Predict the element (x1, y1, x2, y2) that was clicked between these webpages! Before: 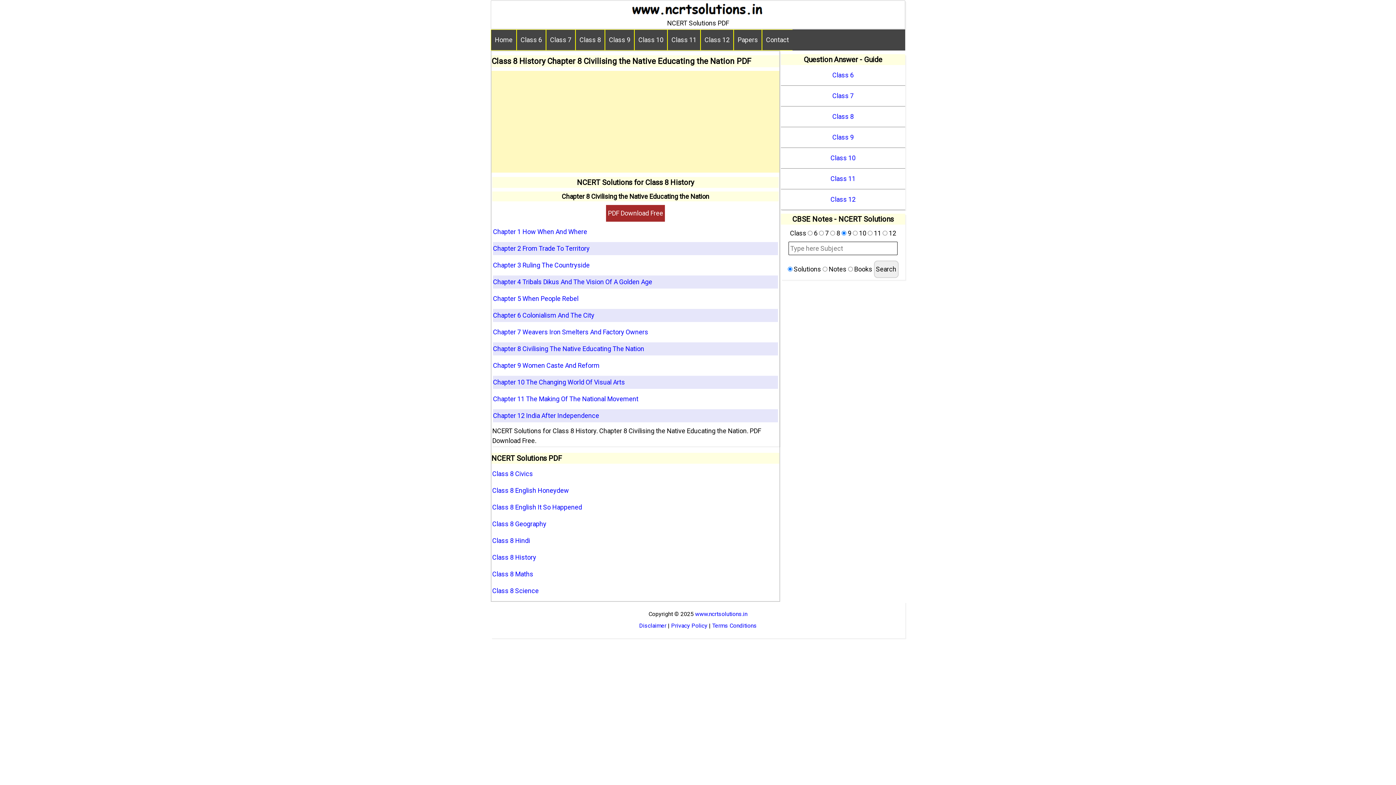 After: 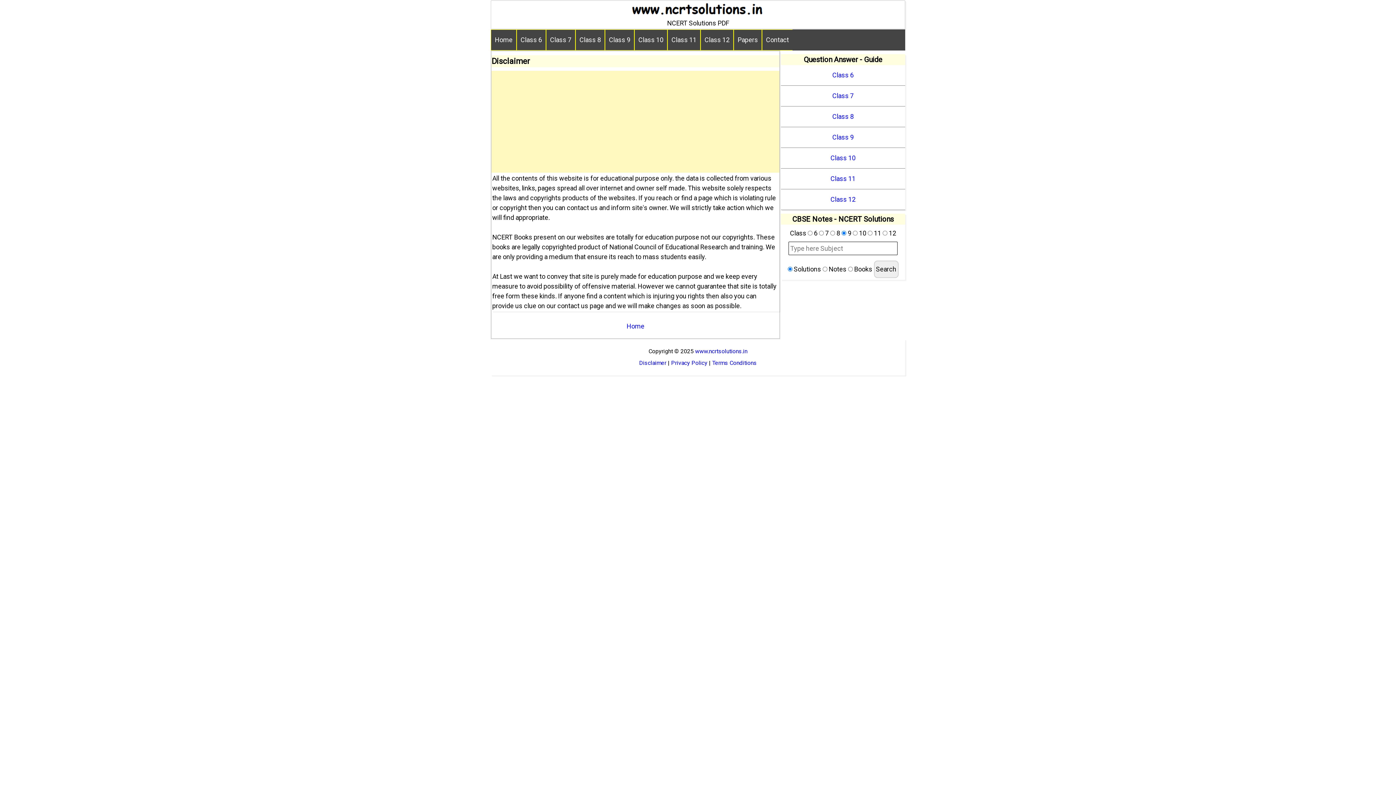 Action: bbox: (639, 622, 666, 629) label: Disclaimer